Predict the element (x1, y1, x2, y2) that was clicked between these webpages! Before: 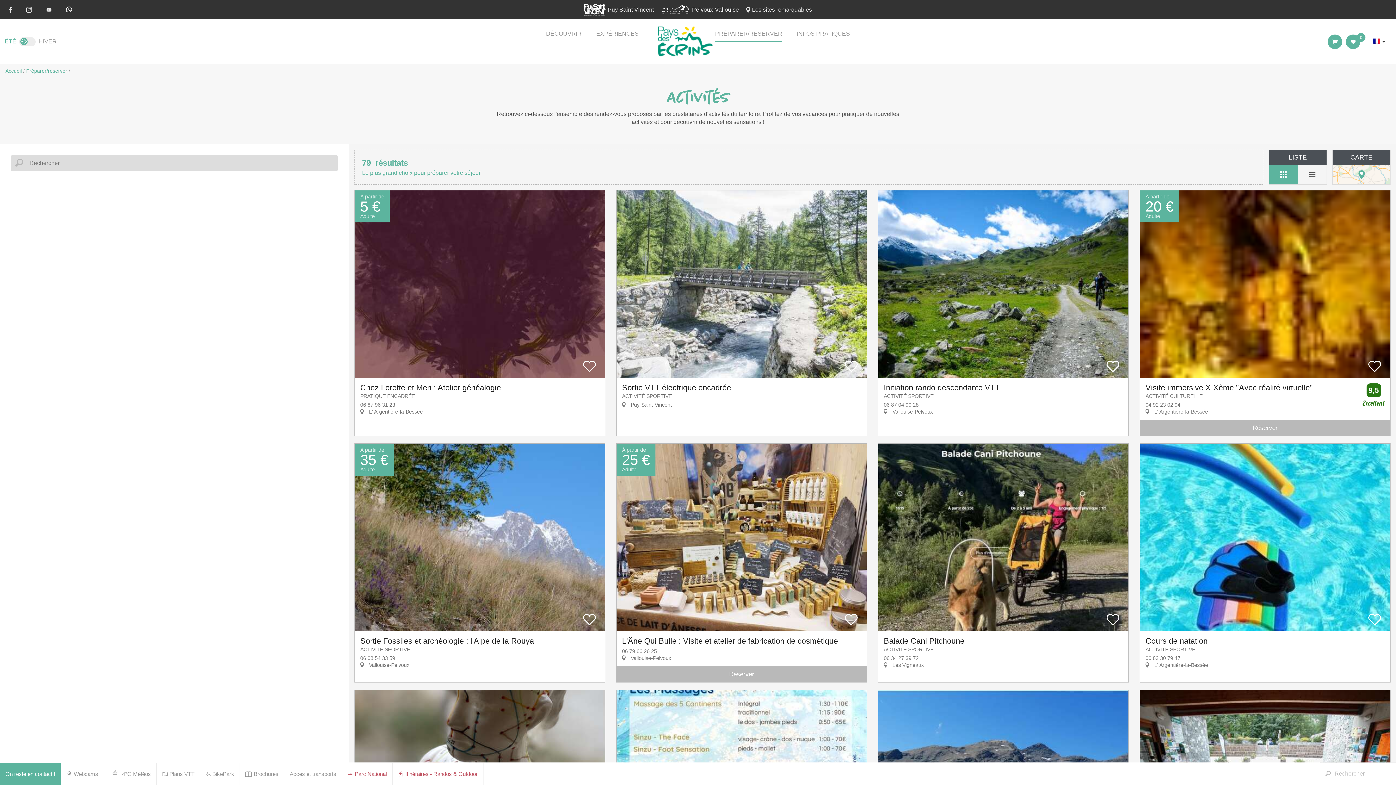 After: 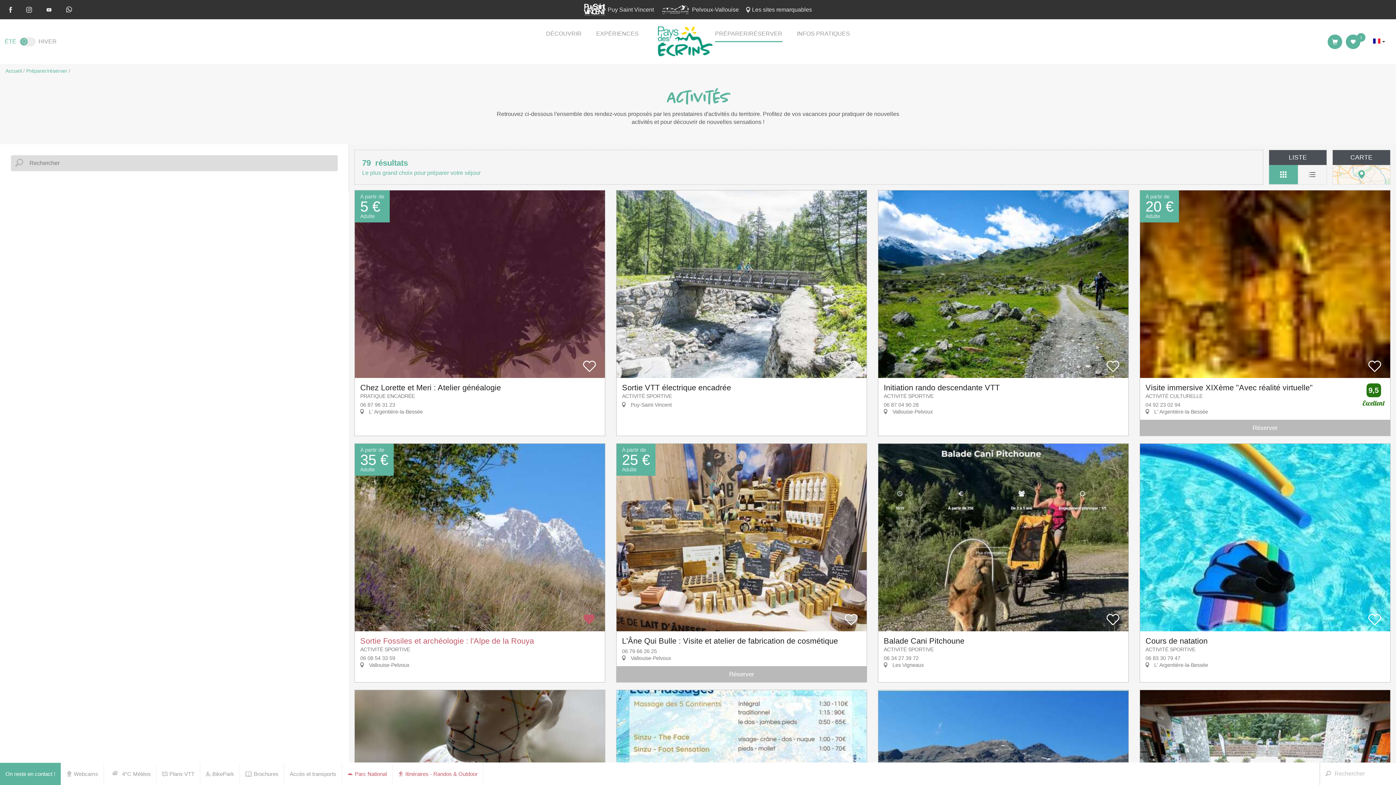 Action: bbox: (577, 608, 601, 631)